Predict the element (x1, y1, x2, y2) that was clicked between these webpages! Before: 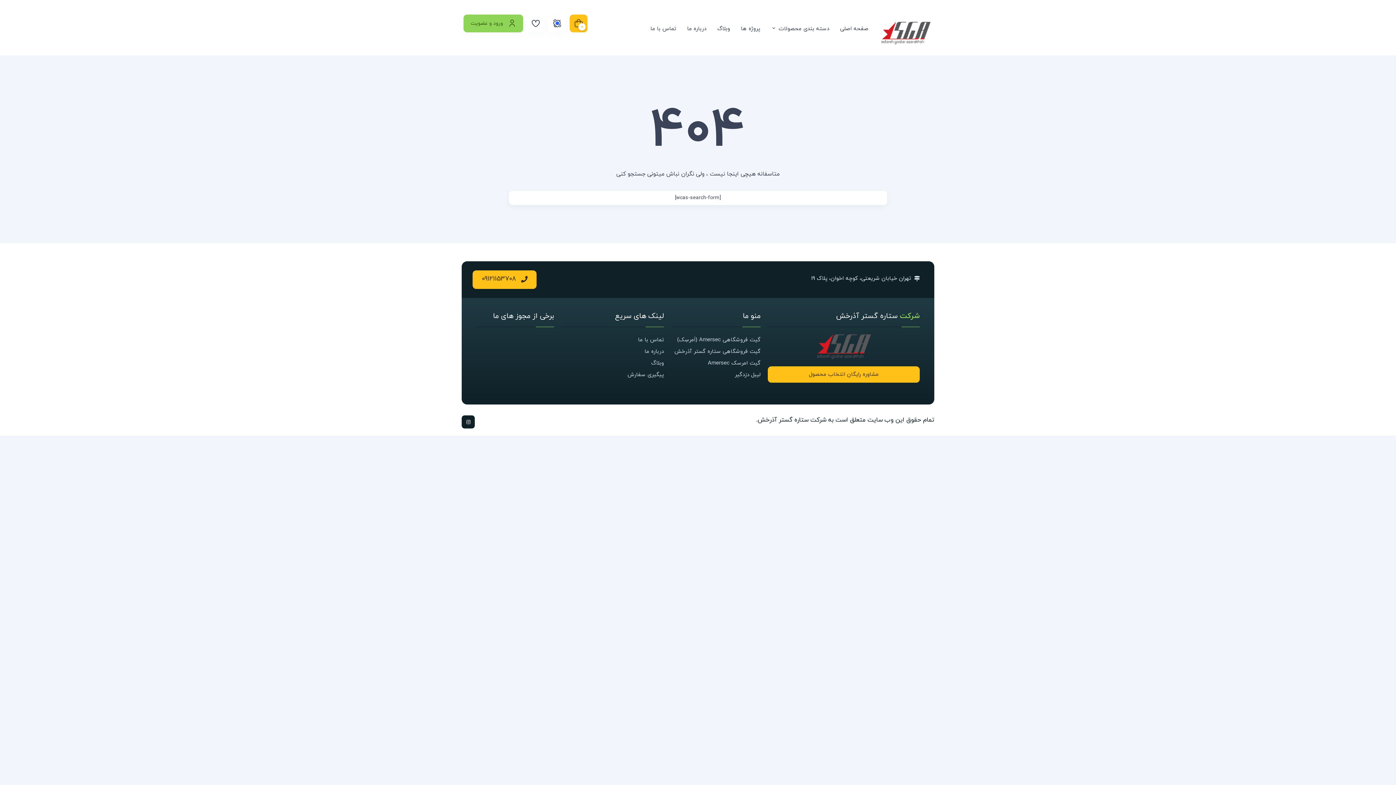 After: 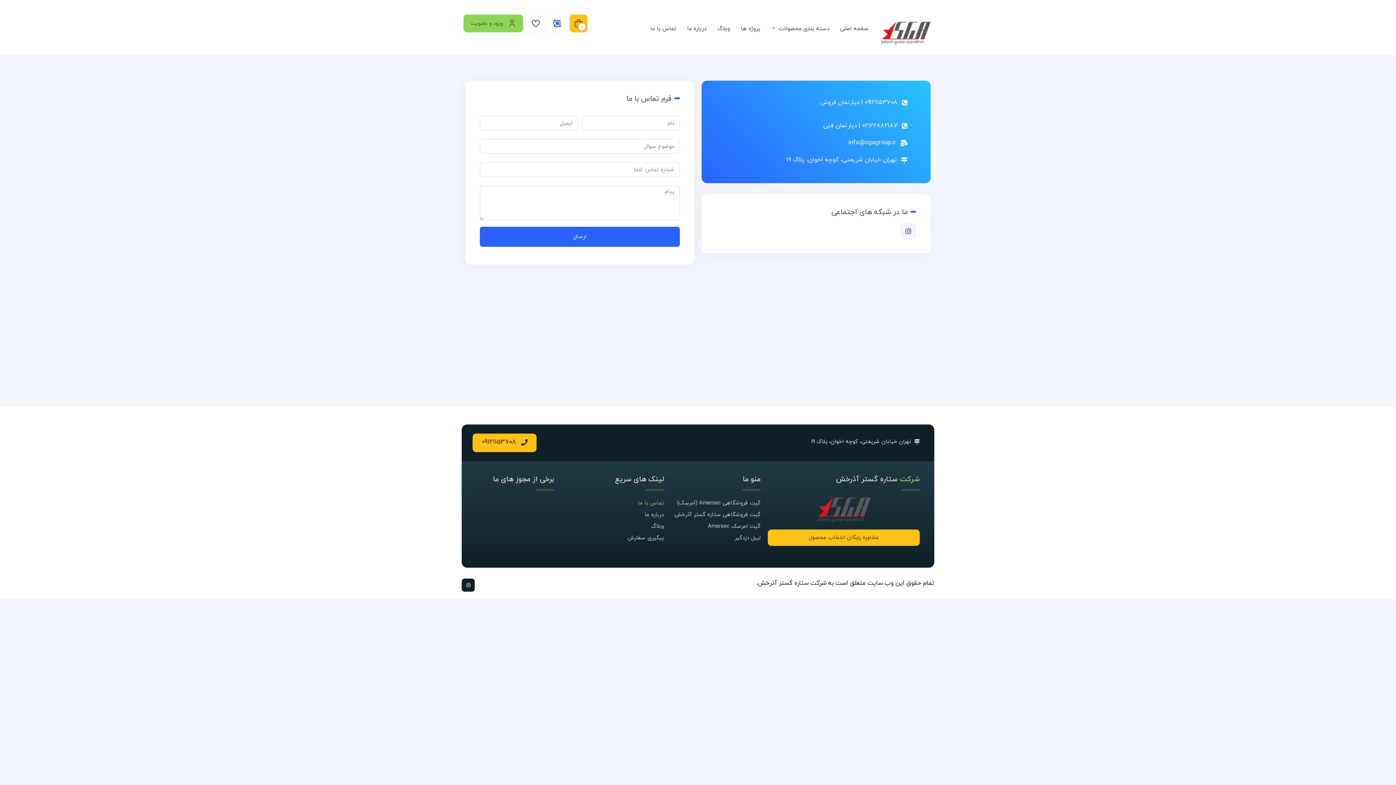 Action: bbox: (768, 366, 920, 382) label: مشاوره رایگان انتخاب محصول